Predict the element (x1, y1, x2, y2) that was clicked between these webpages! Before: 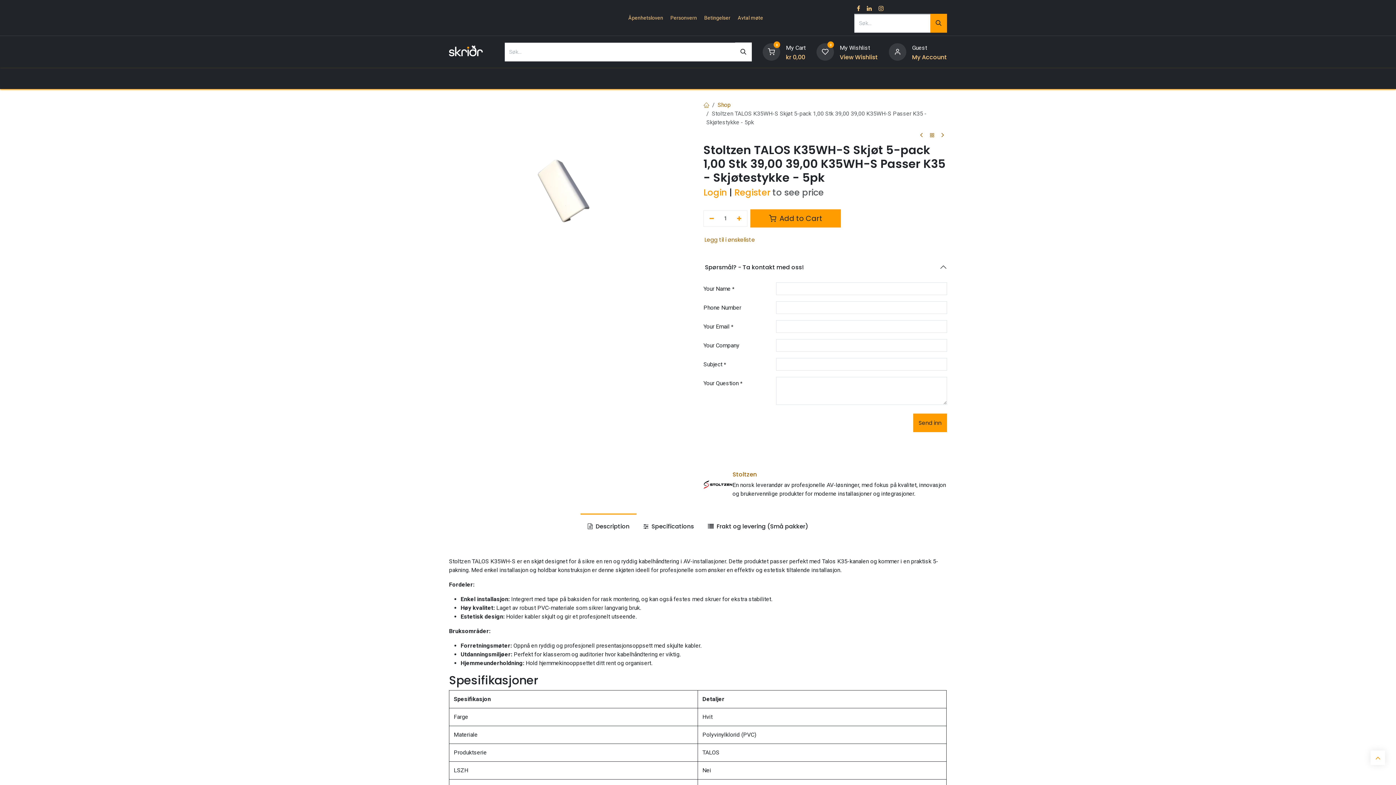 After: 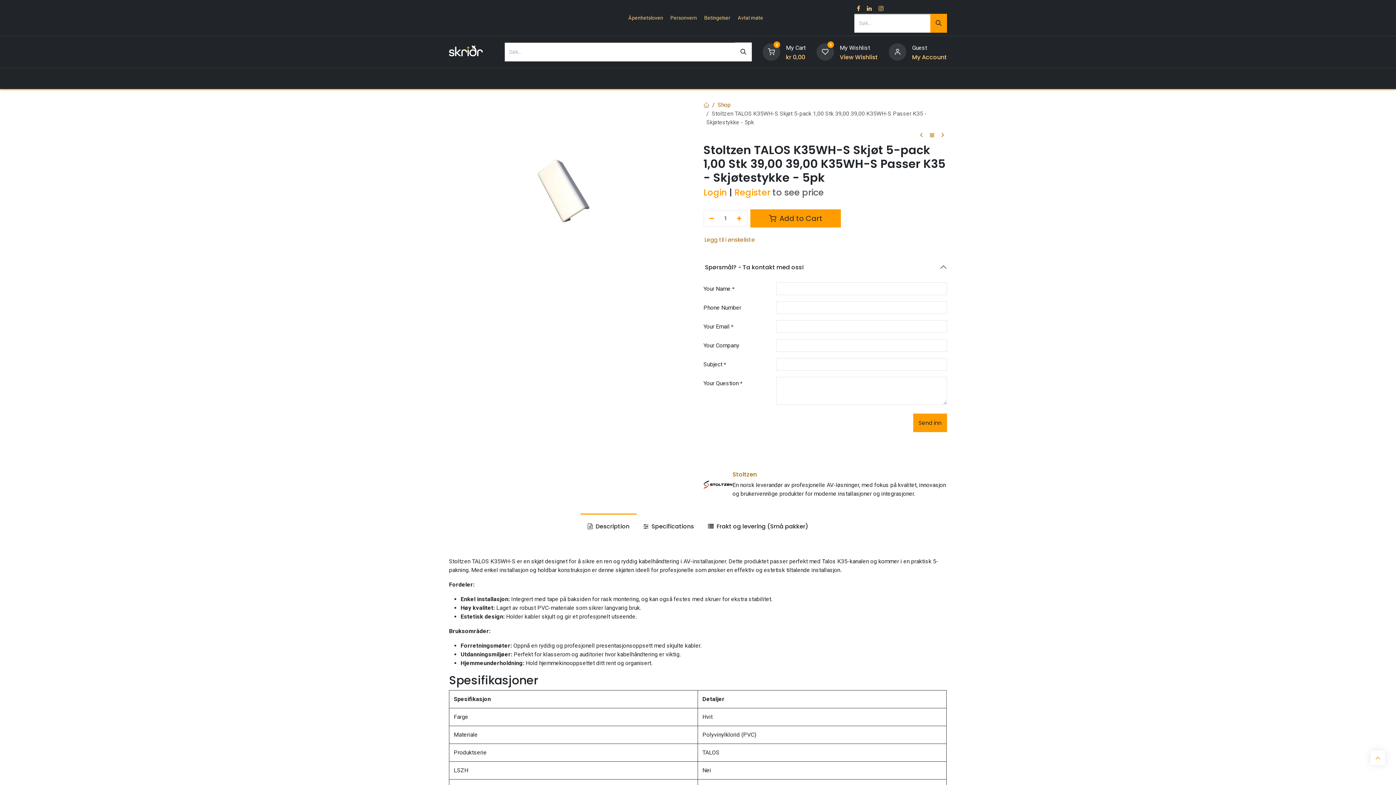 Action: label: Legg til én bbox: (732, 211, 746, 225)